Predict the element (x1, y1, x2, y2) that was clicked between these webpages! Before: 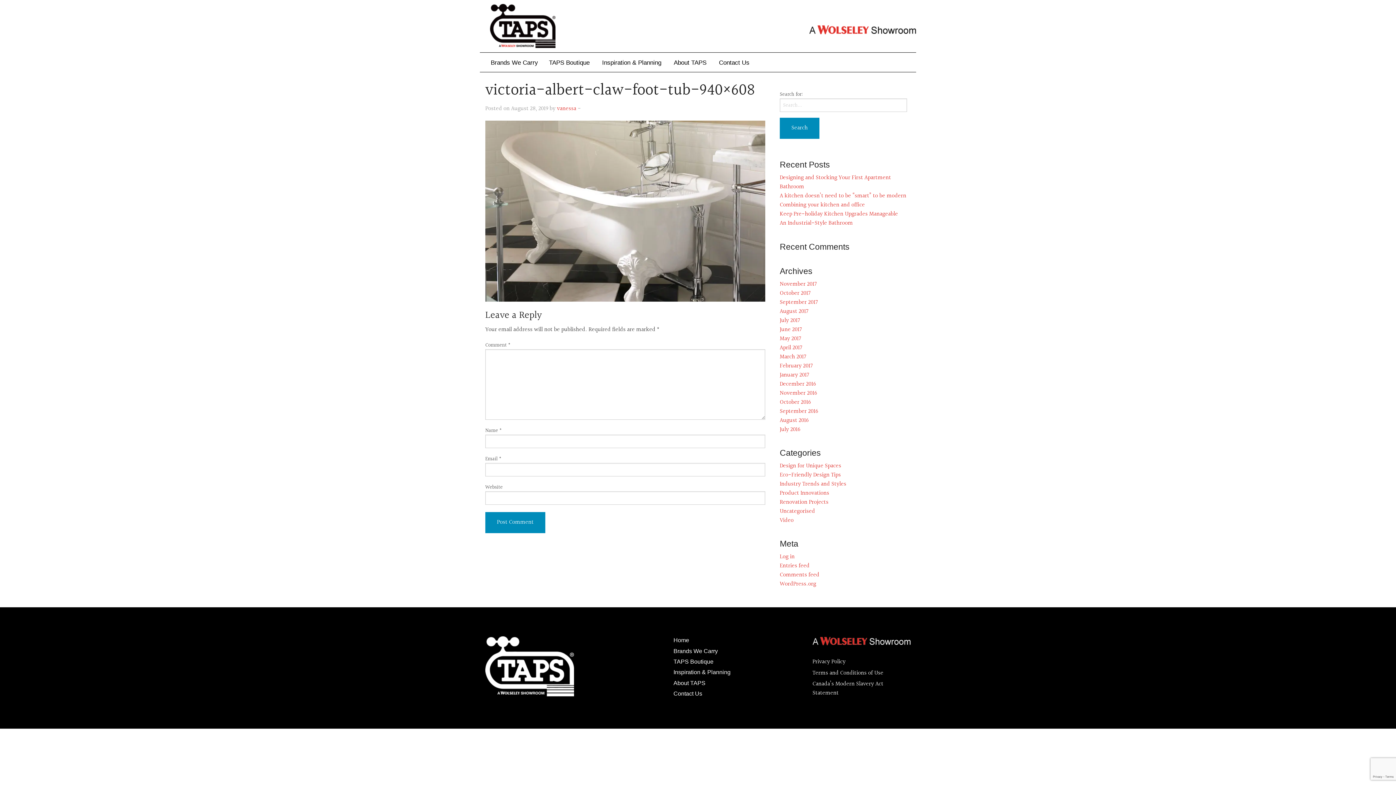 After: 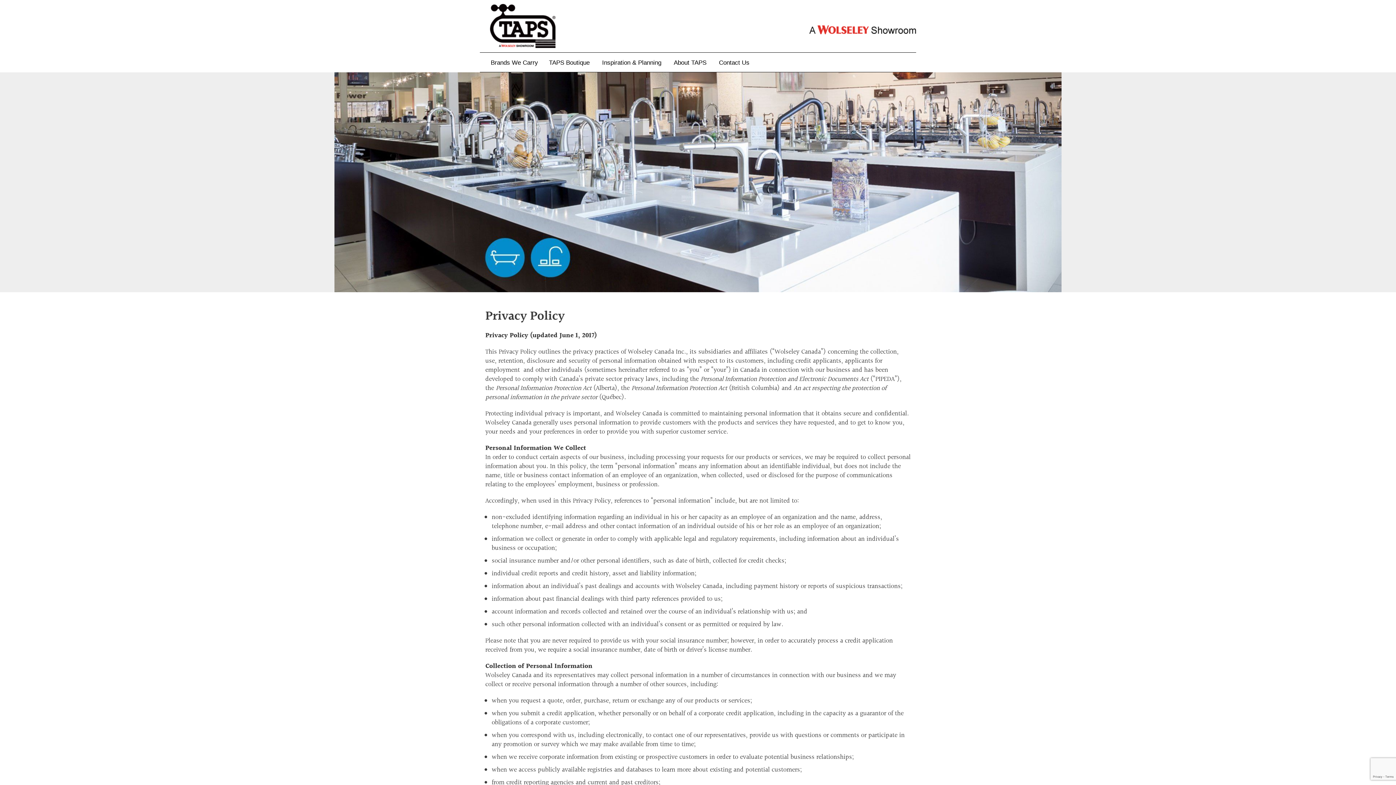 Action: label: Privacy Policy bbox: (812, 657, 910, 666)